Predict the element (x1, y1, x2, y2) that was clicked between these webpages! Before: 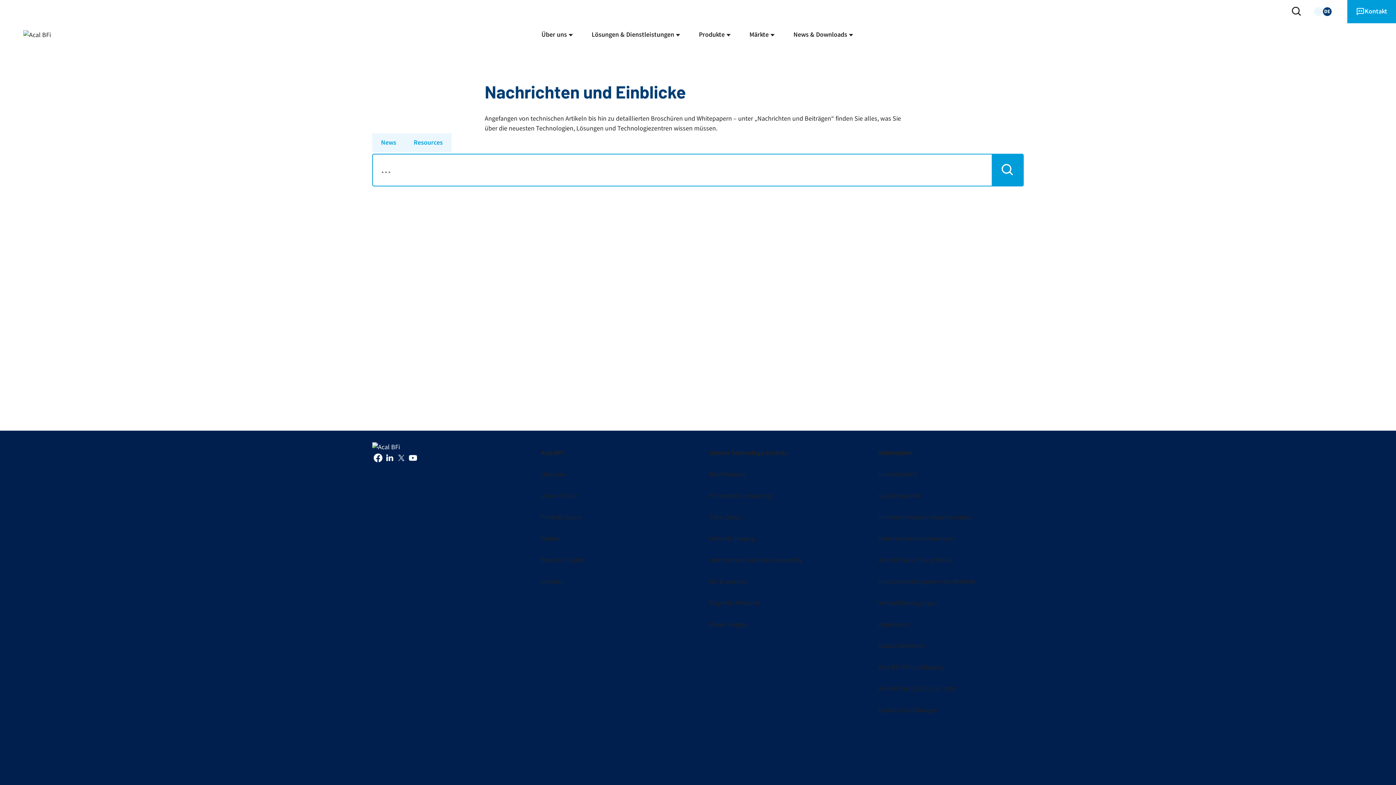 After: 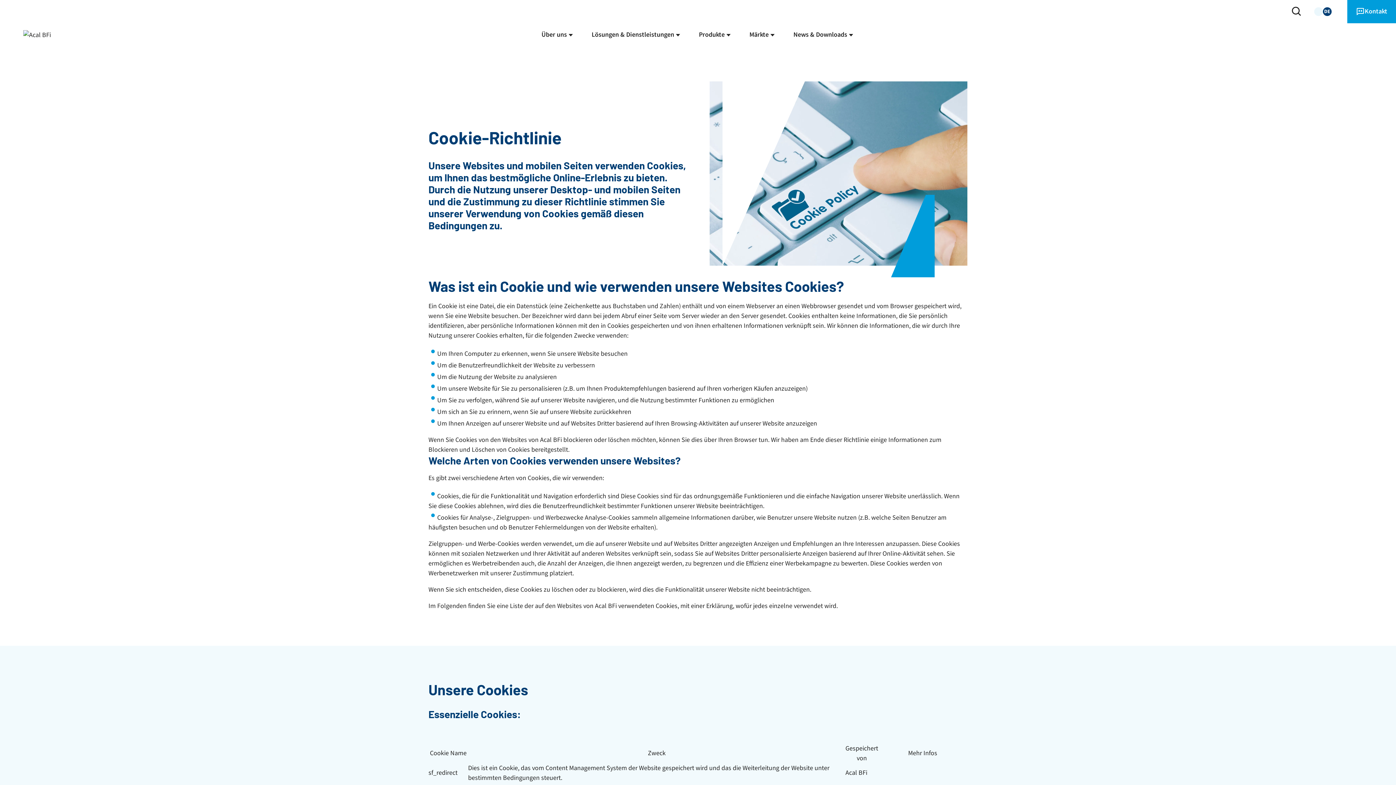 Action: bbox: (878, 635, 1024, 657) label: Cookie-Richtlinie